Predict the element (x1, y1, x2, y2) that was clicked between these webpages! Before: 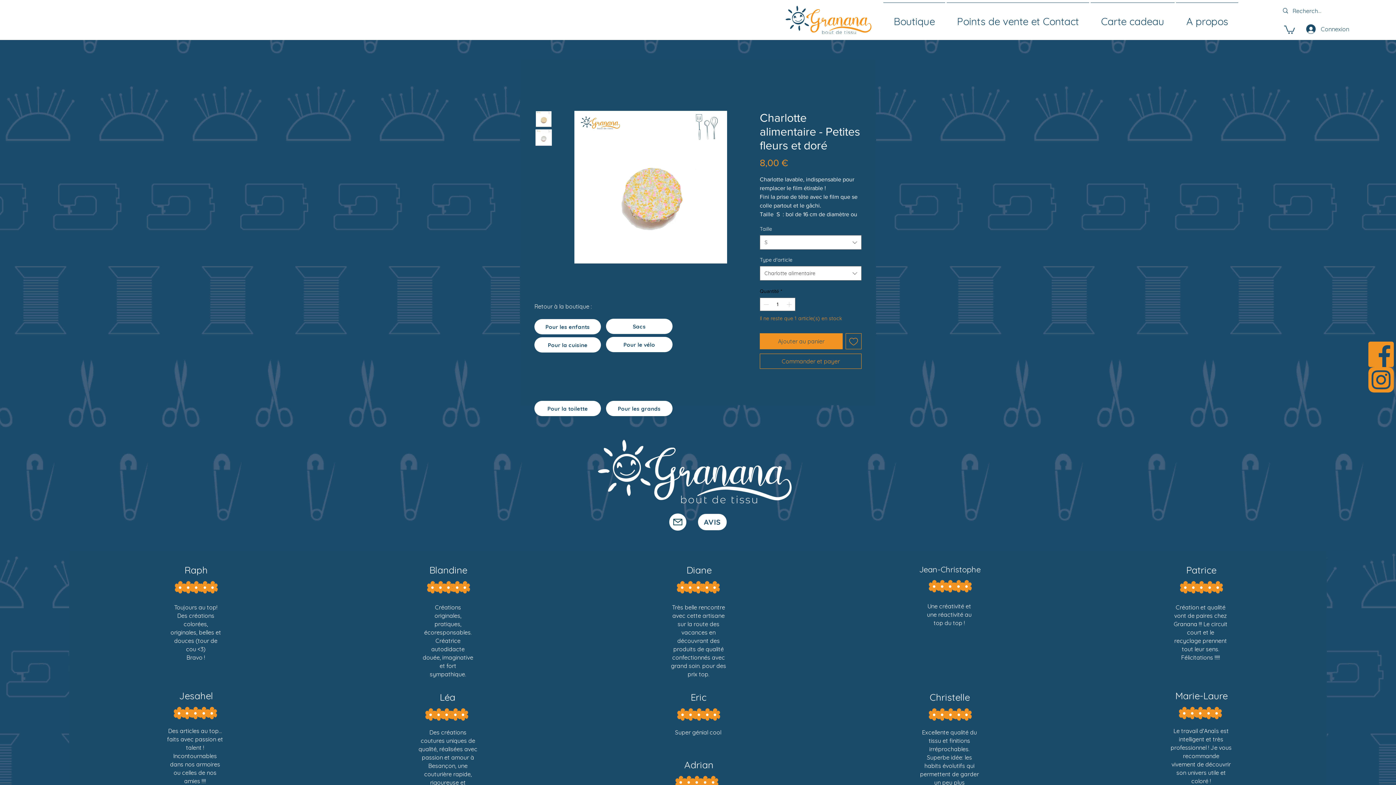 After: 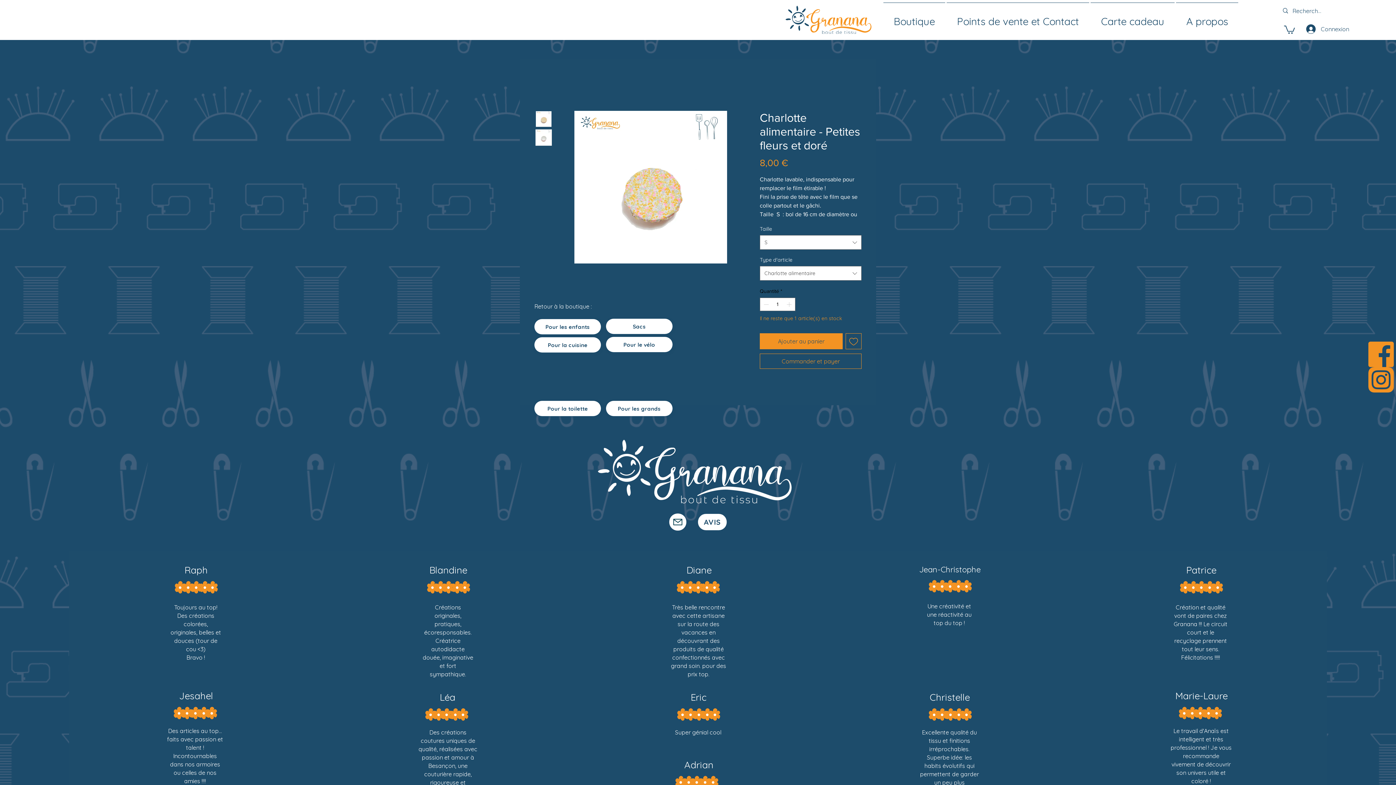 Action: label: Insta bbox: (1368, 367, 1394, 392)